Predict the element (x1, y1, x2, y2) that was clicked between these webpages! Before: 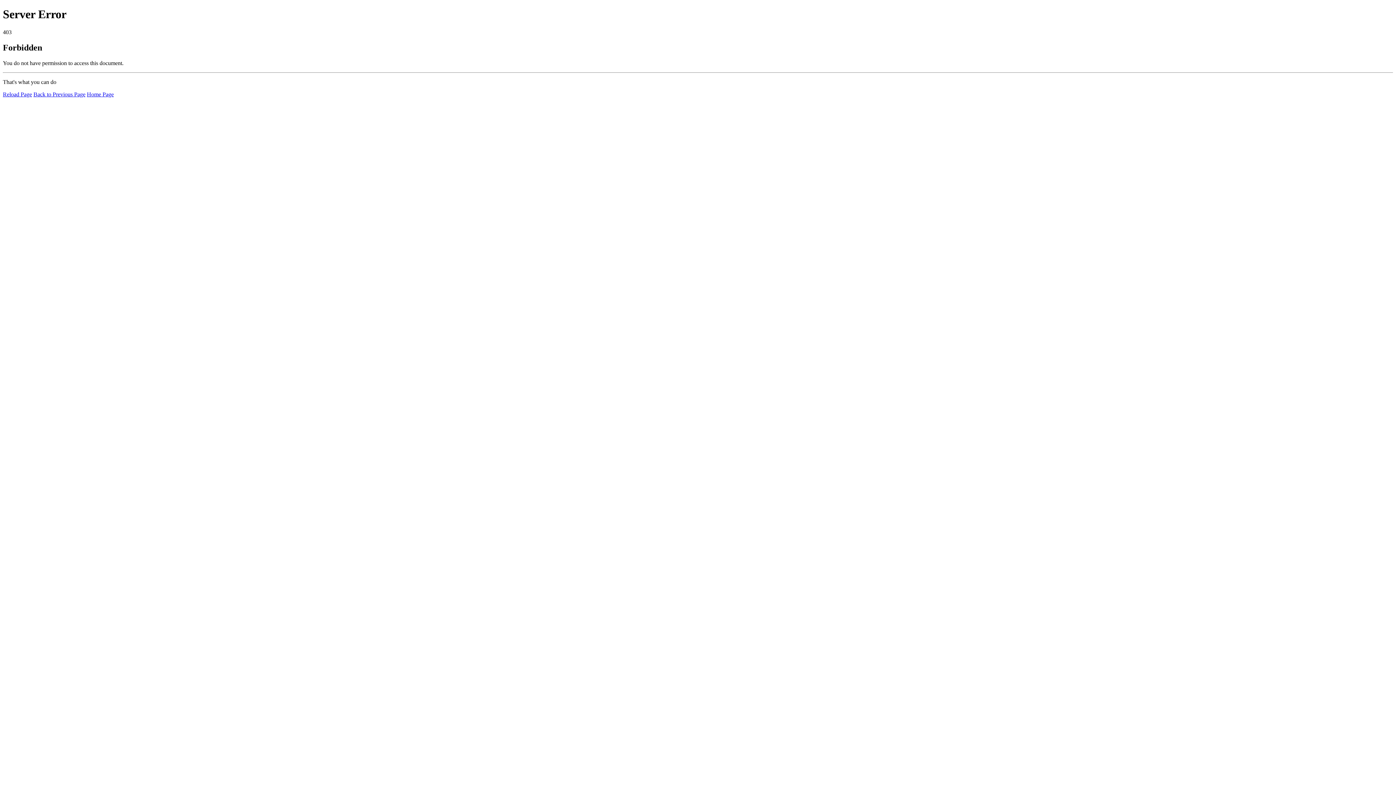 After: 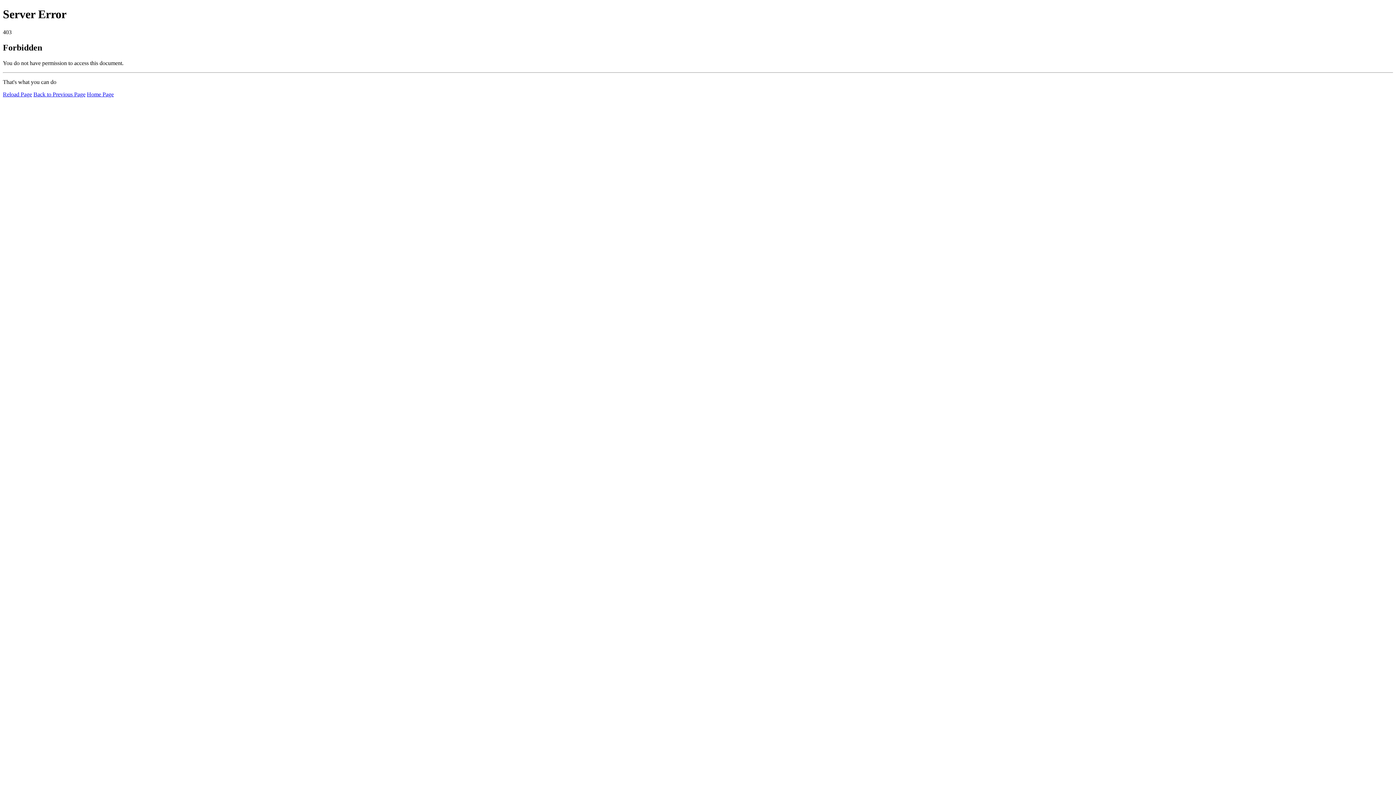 Action: bbox: (2, 91, 32, 97) label: Reload Page